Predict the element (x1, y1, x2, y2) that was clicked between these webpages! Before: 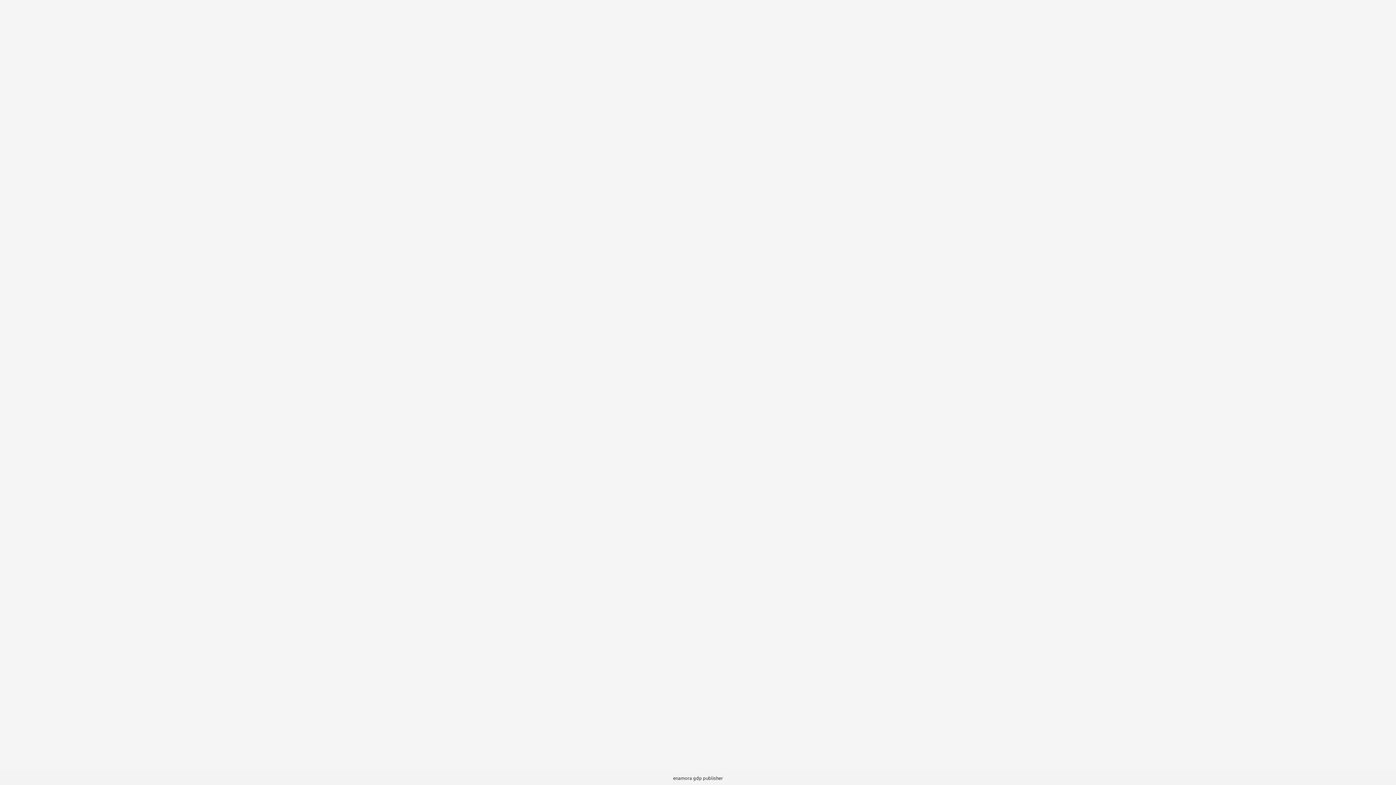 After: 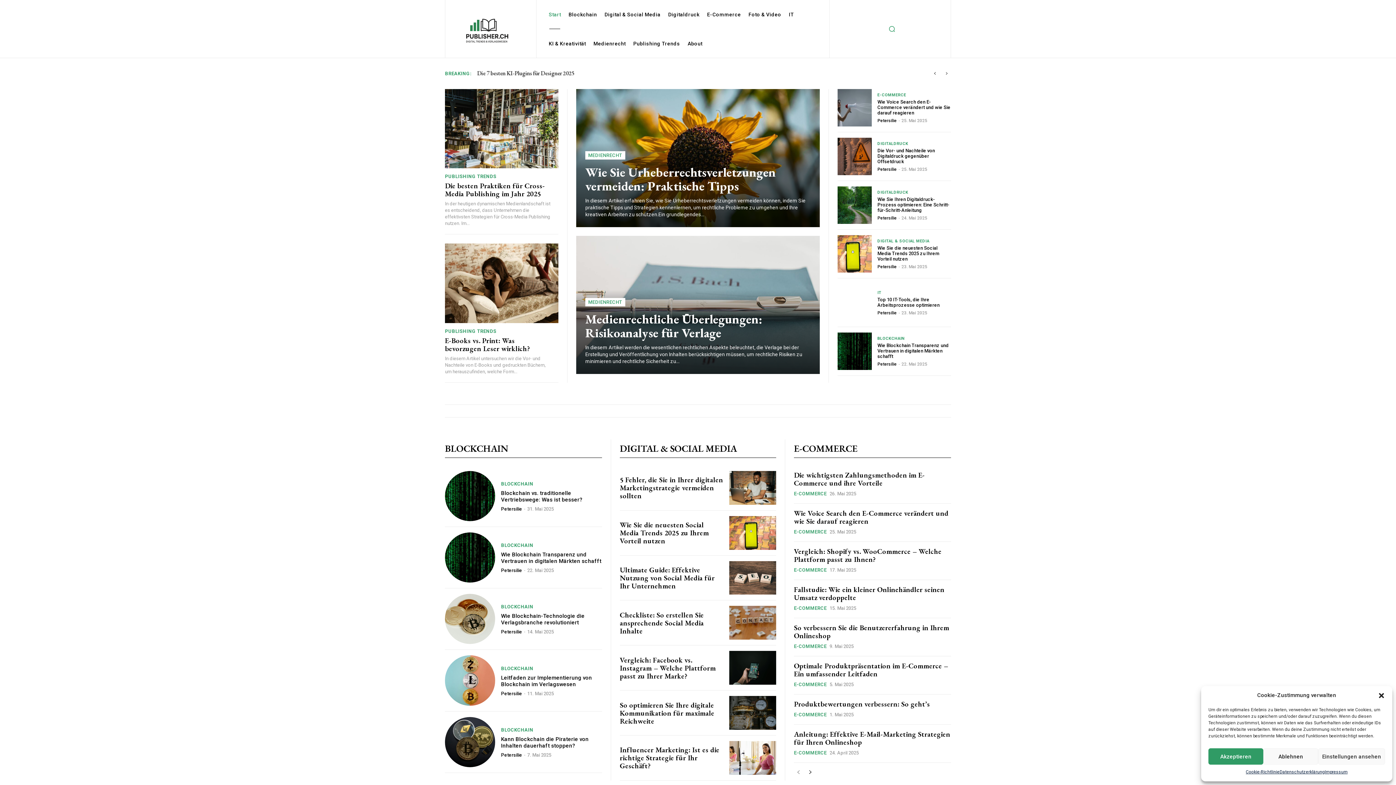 Action: label: publisher bbox: (703, 775, 723, 781)